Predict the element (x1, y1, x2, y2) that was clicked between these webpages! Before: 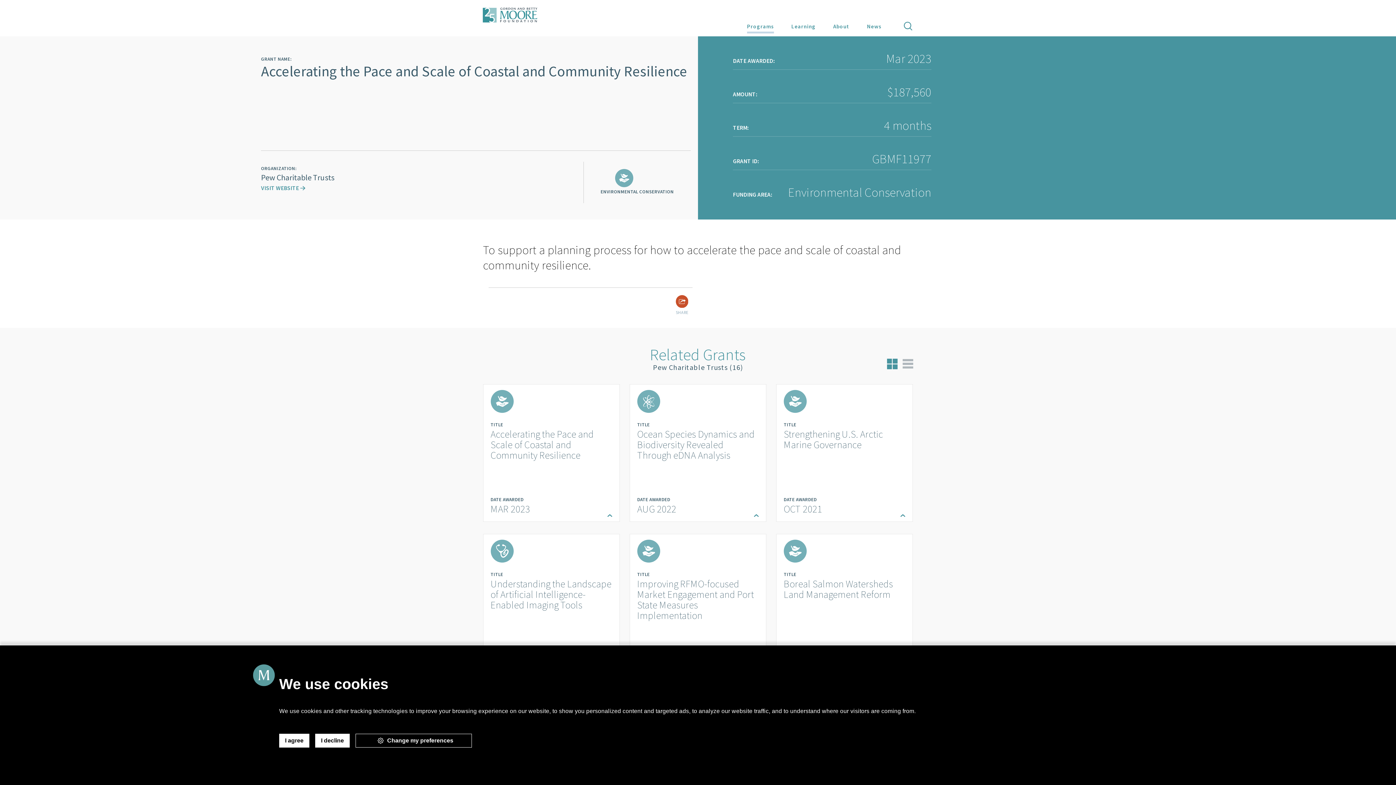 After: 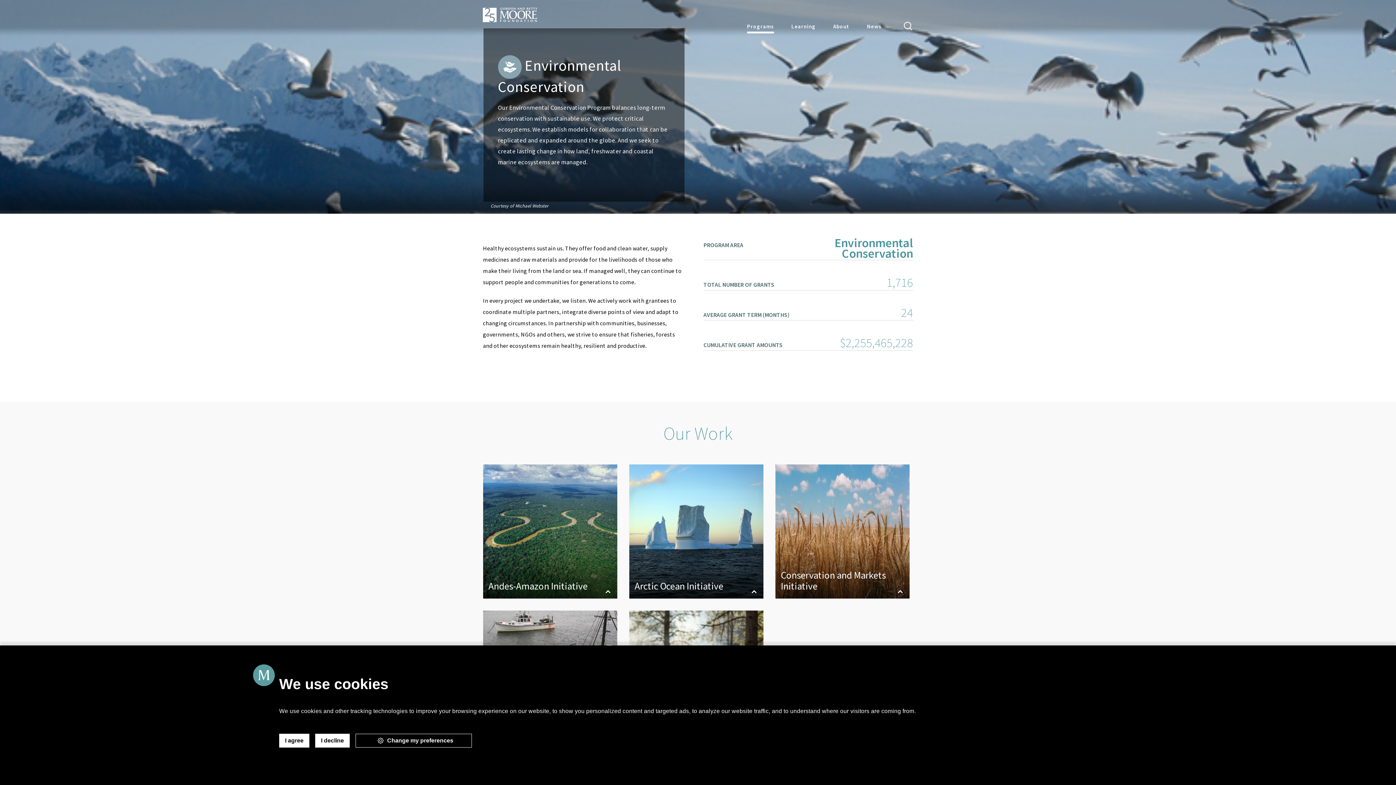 Action: bbox: (591, 169, 683, 194) label: ENVIRONMENTAL CONSERVATION